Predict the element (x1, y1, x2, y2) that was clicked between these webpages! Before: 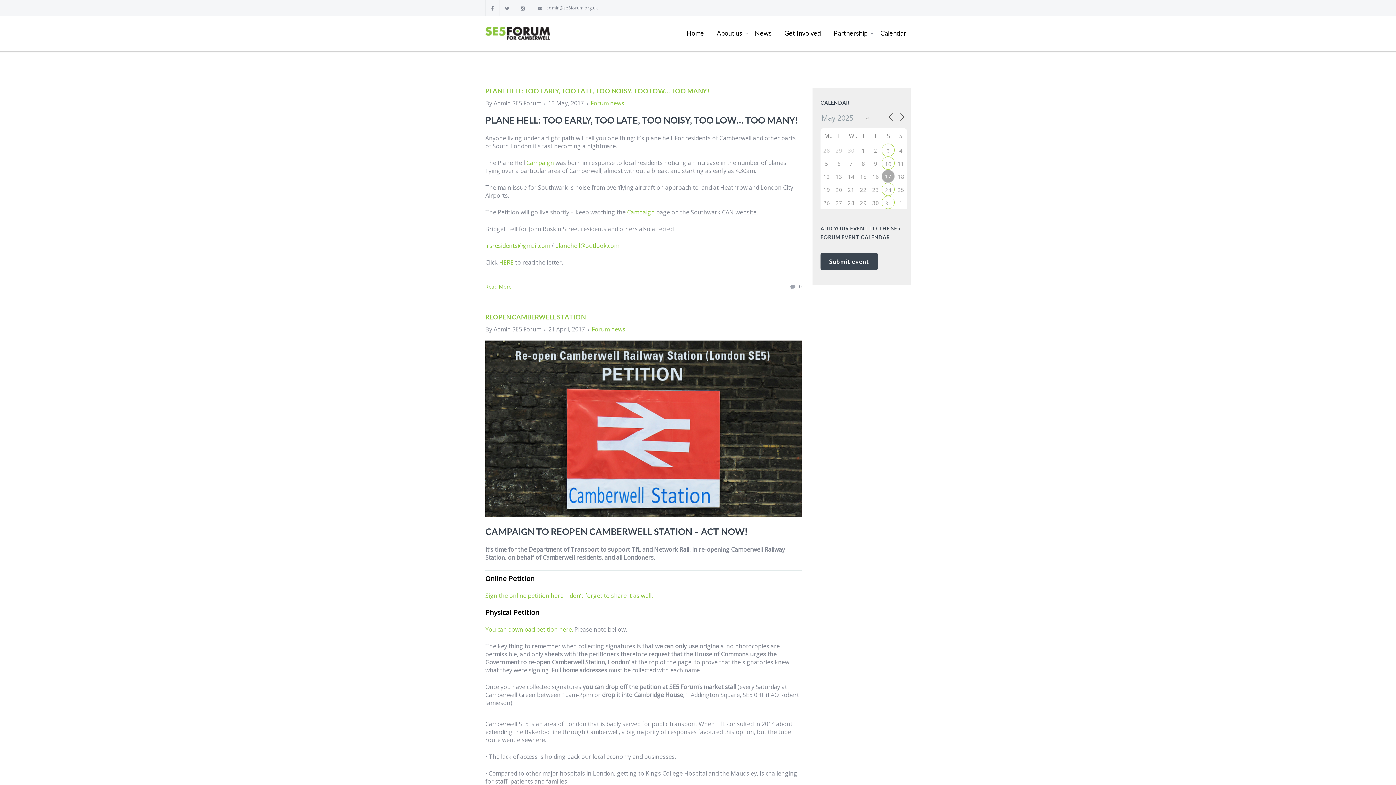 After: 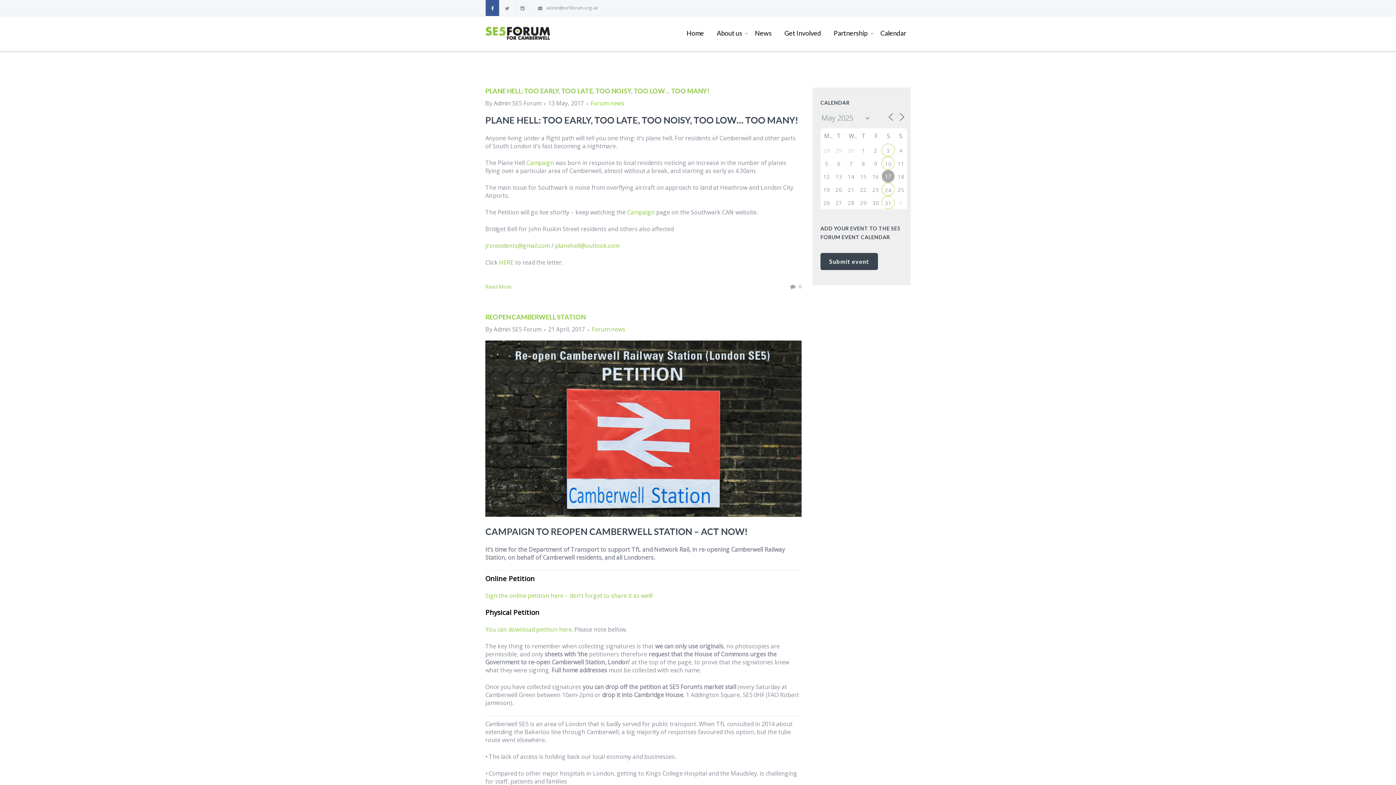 Action: bbox: (485, 0, 499, 16)